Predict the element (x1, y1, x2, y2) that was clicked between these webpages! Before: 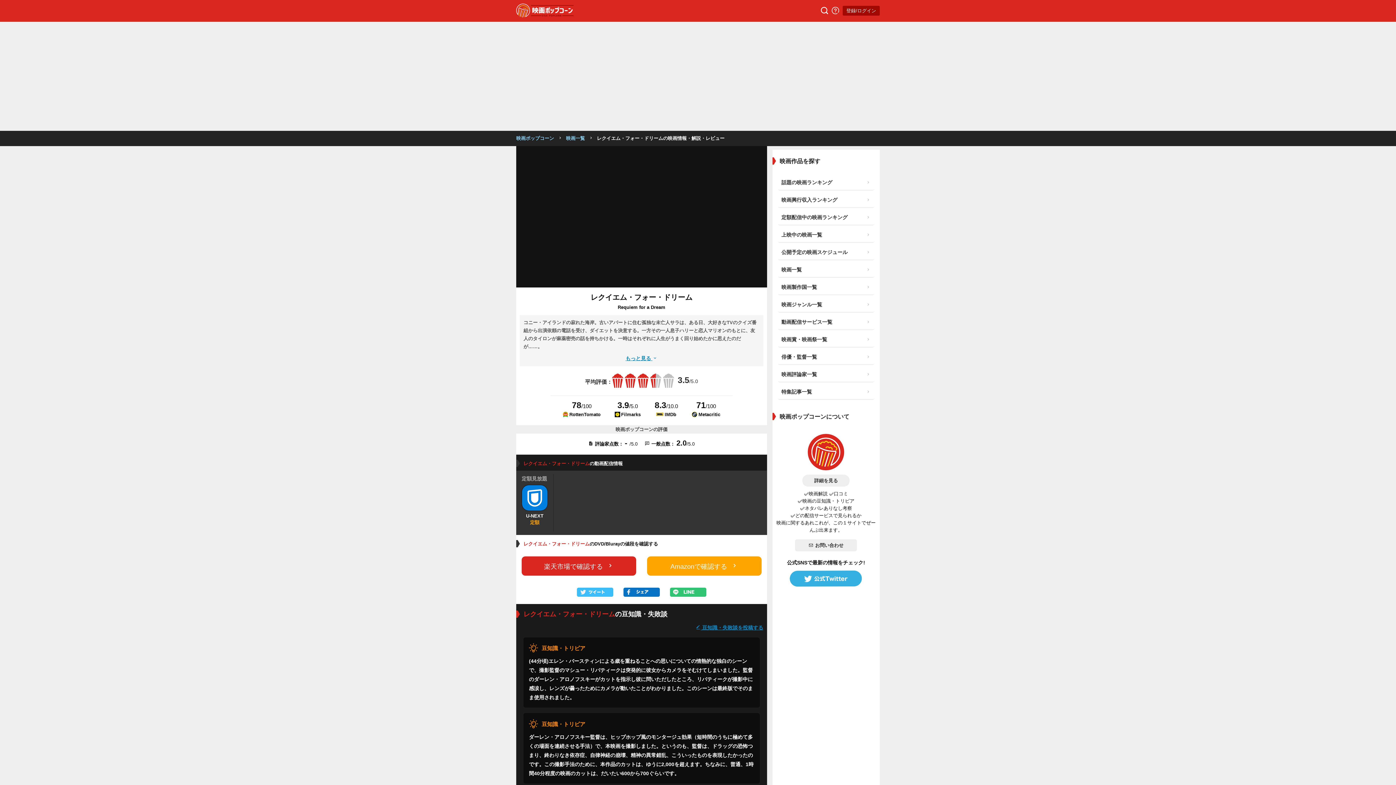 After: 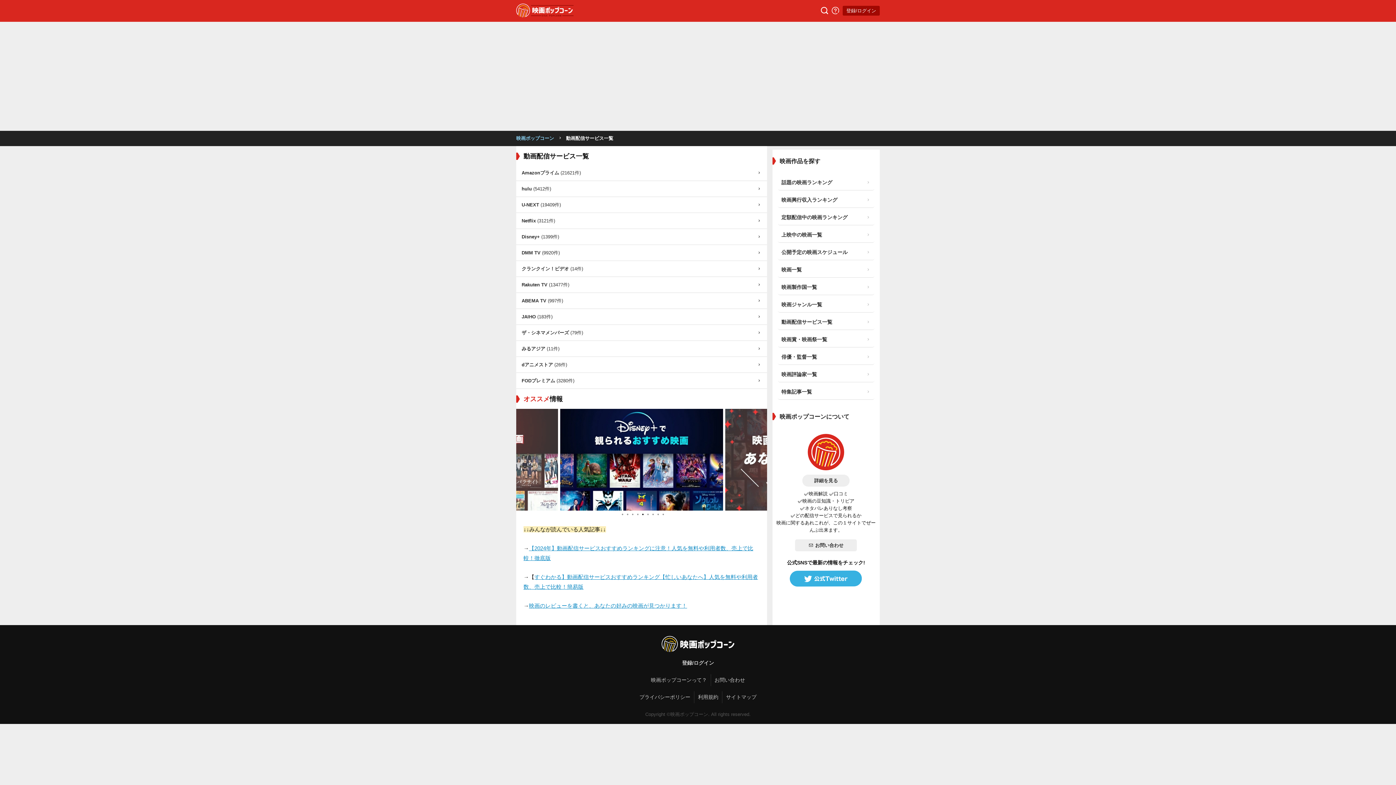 Action: label: 動画配信サービス一覧 bbox: (778, 205, 874, 221)